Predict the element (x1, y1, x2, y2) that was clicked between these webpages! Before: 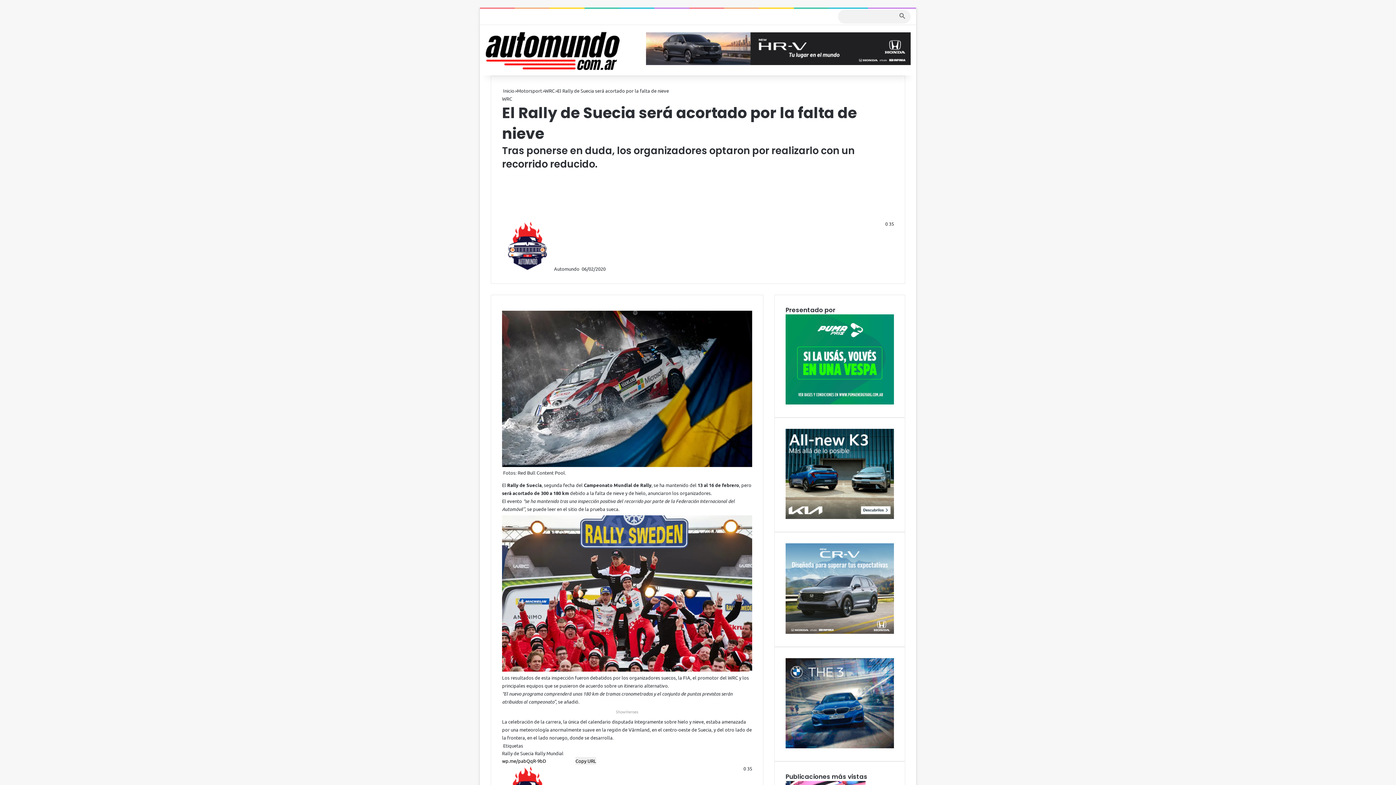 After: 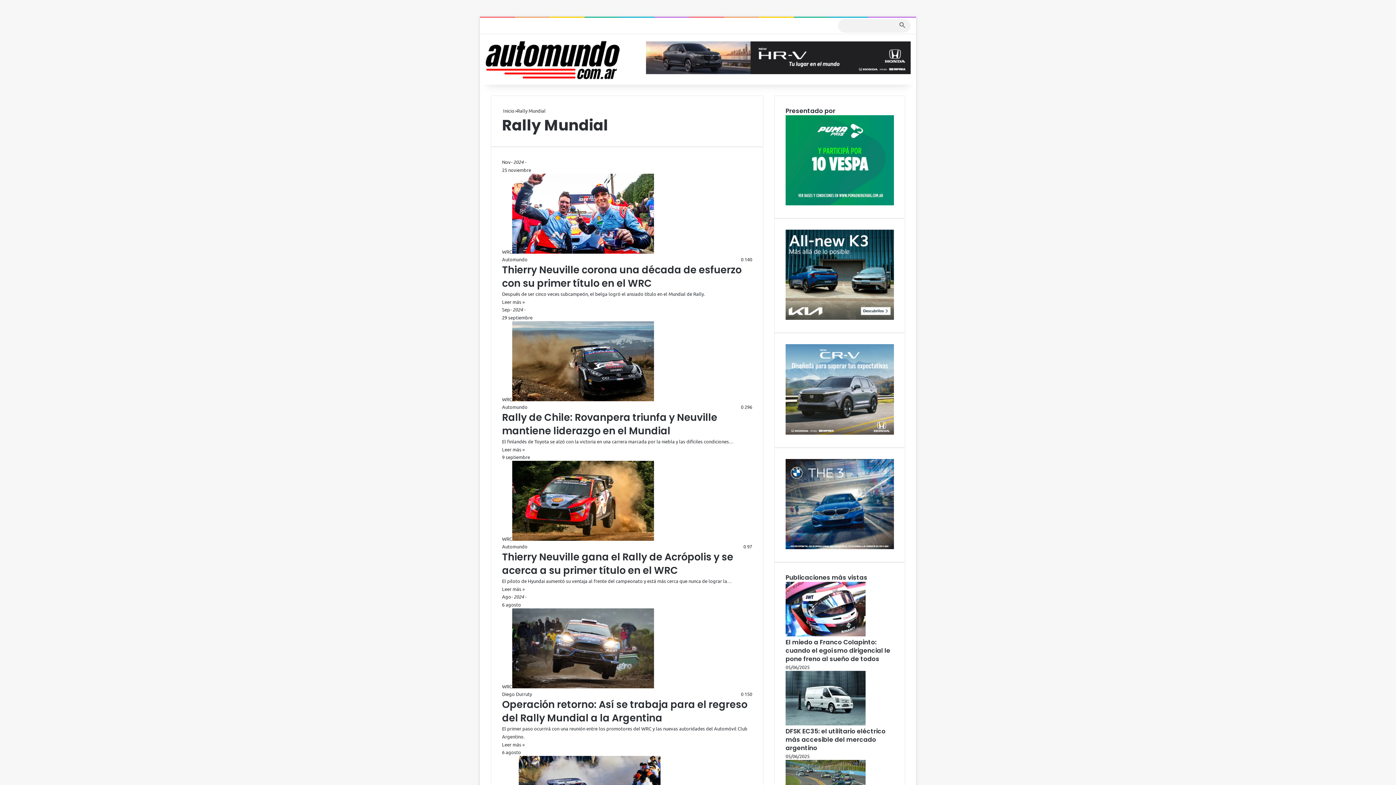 Action: label: Rally Mundial bbox: (534, 750, 563, 756)